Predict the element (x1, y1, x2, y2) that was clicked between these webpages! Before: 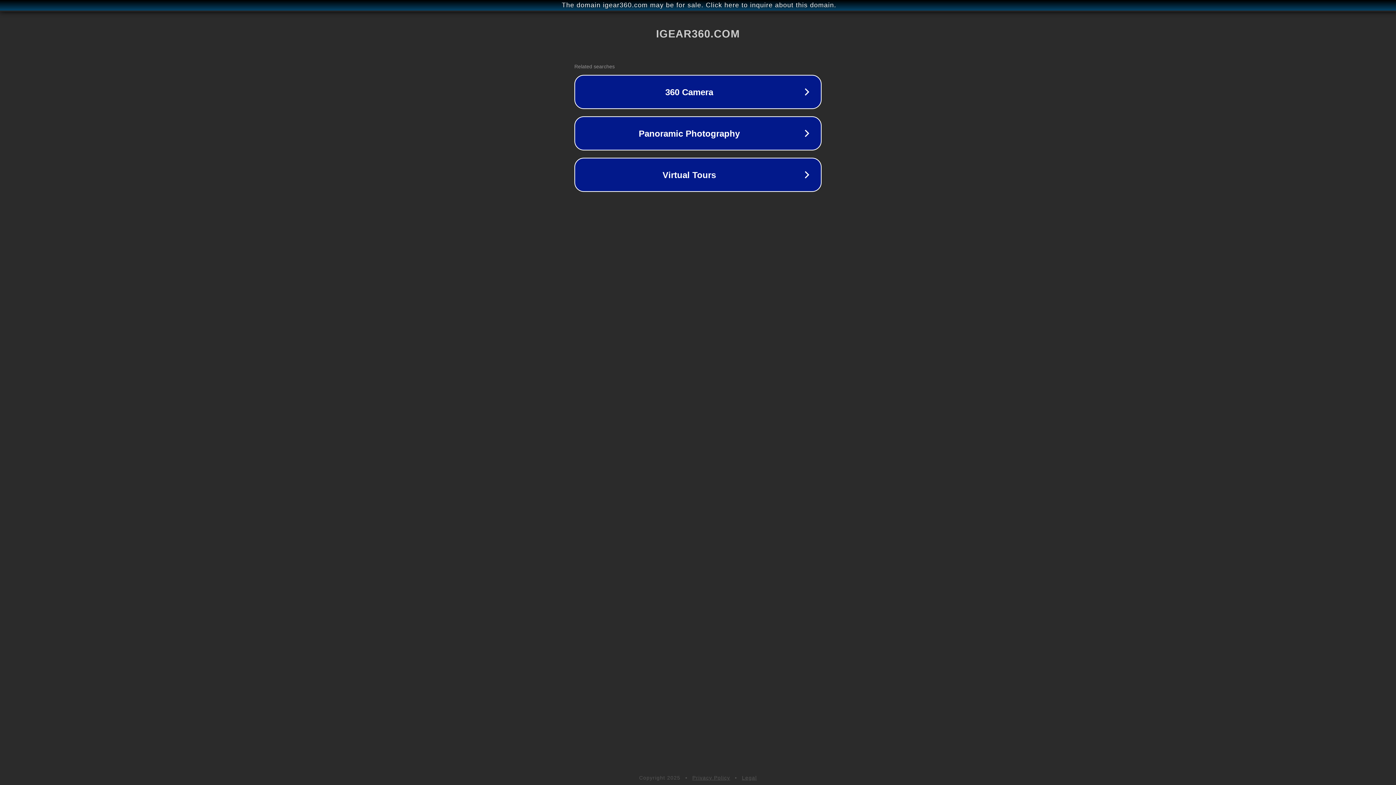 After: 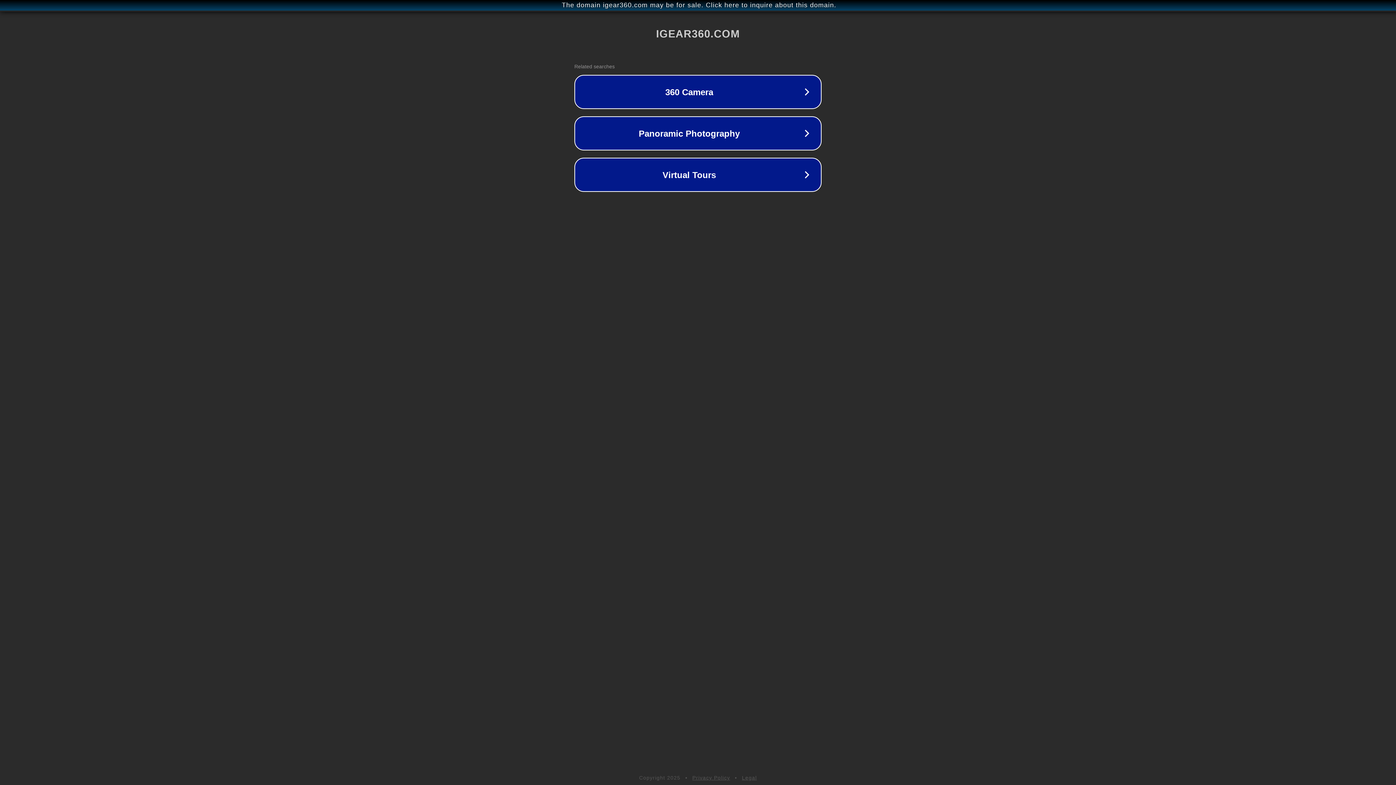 Action: label: Privacy Policy bbox: (692, 775, 730, 781)